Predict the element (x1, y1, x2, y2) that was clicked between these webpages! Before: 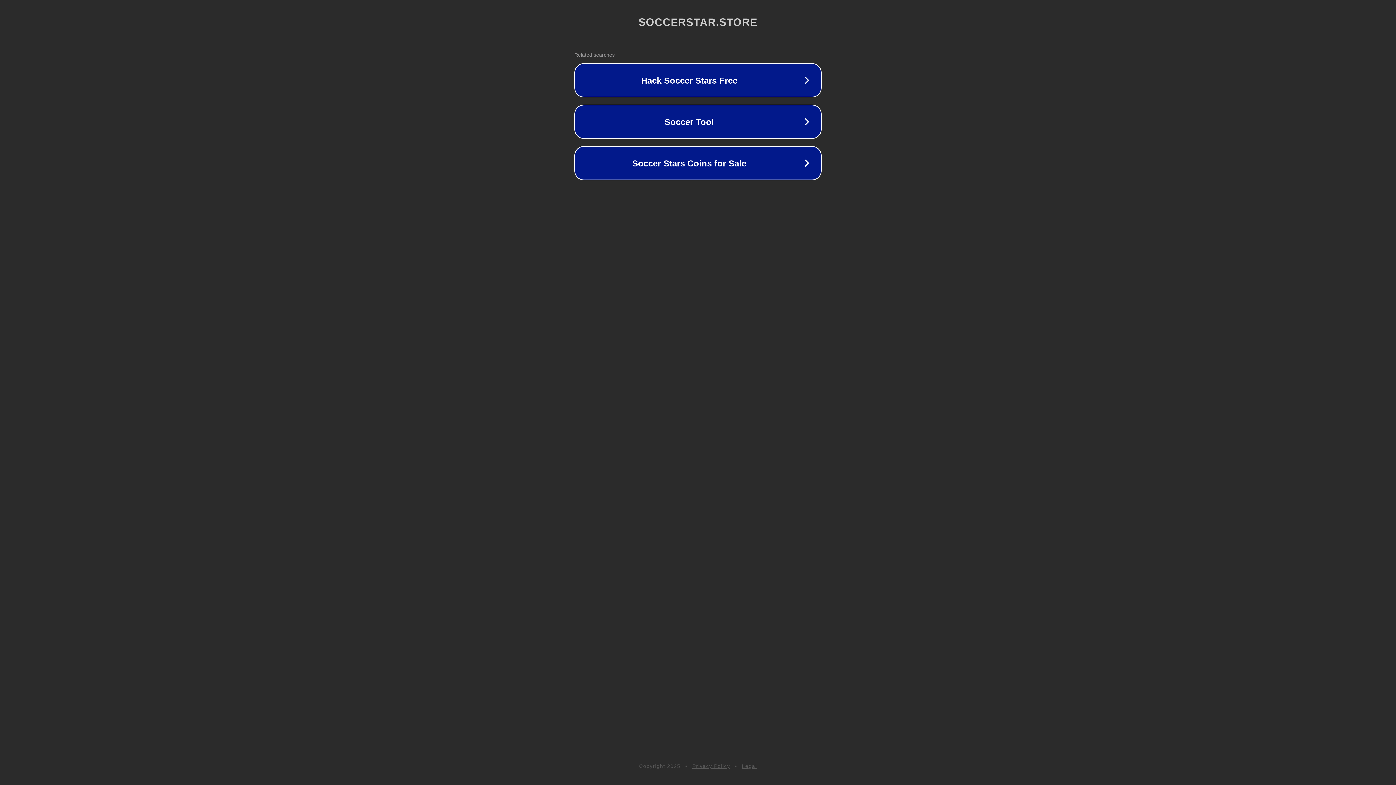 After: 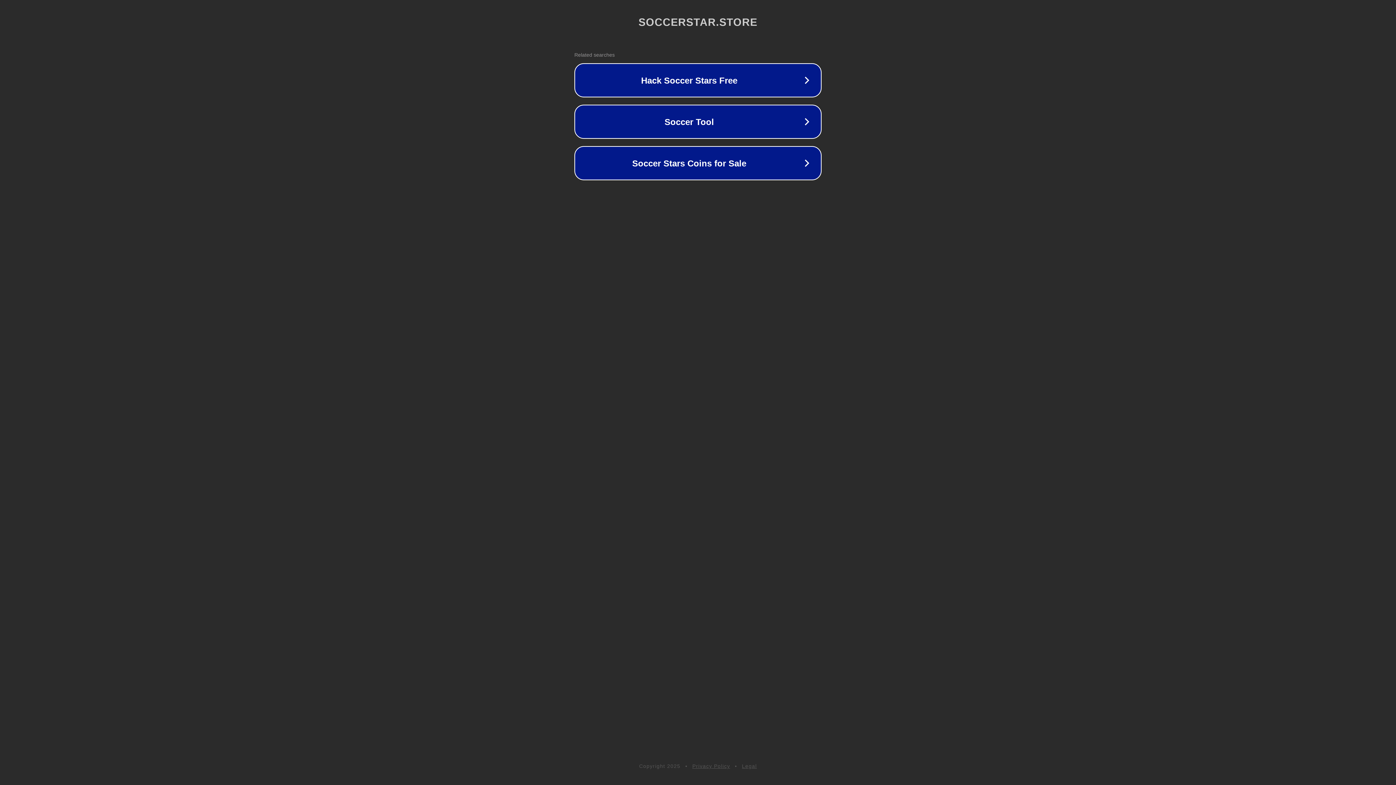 Action: label: Legal bbox: (742, 763, 757, 769)